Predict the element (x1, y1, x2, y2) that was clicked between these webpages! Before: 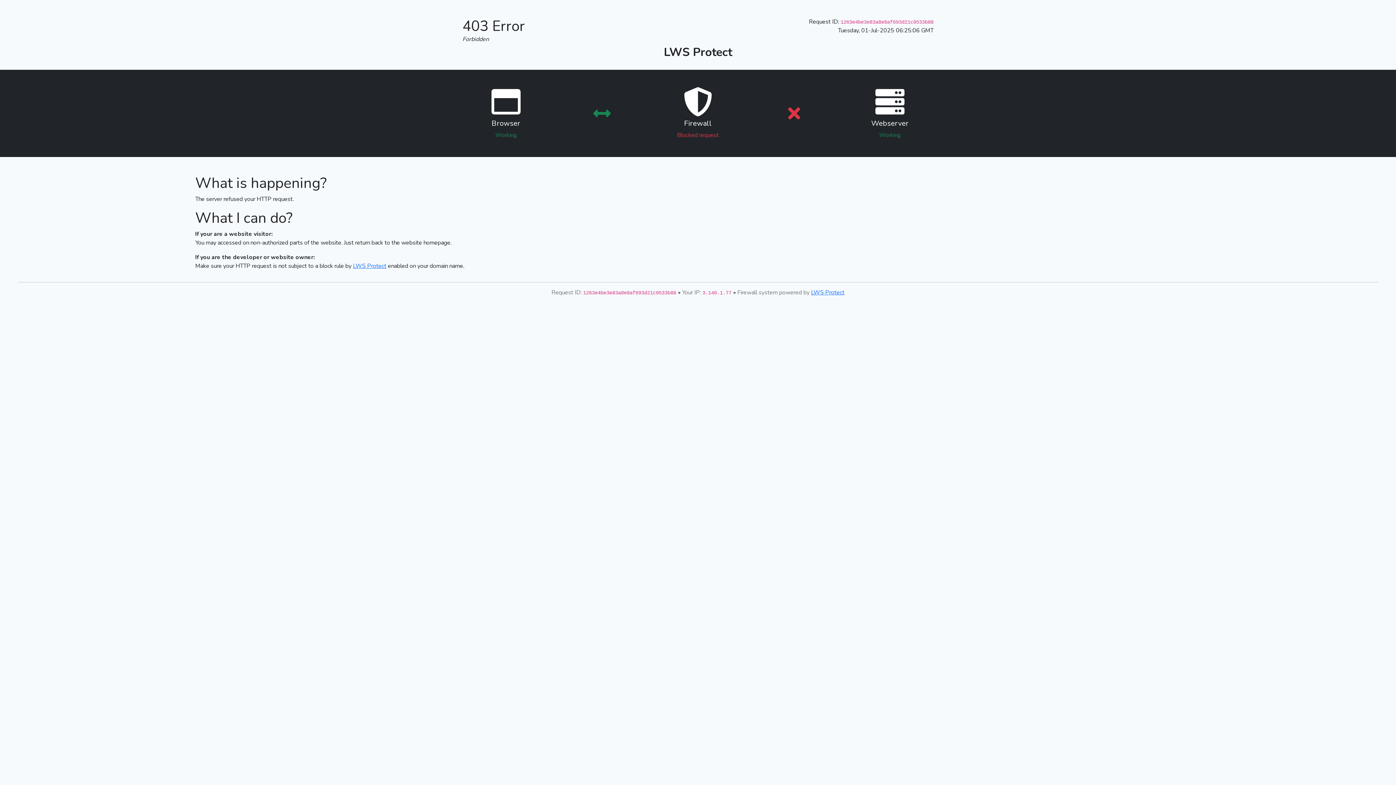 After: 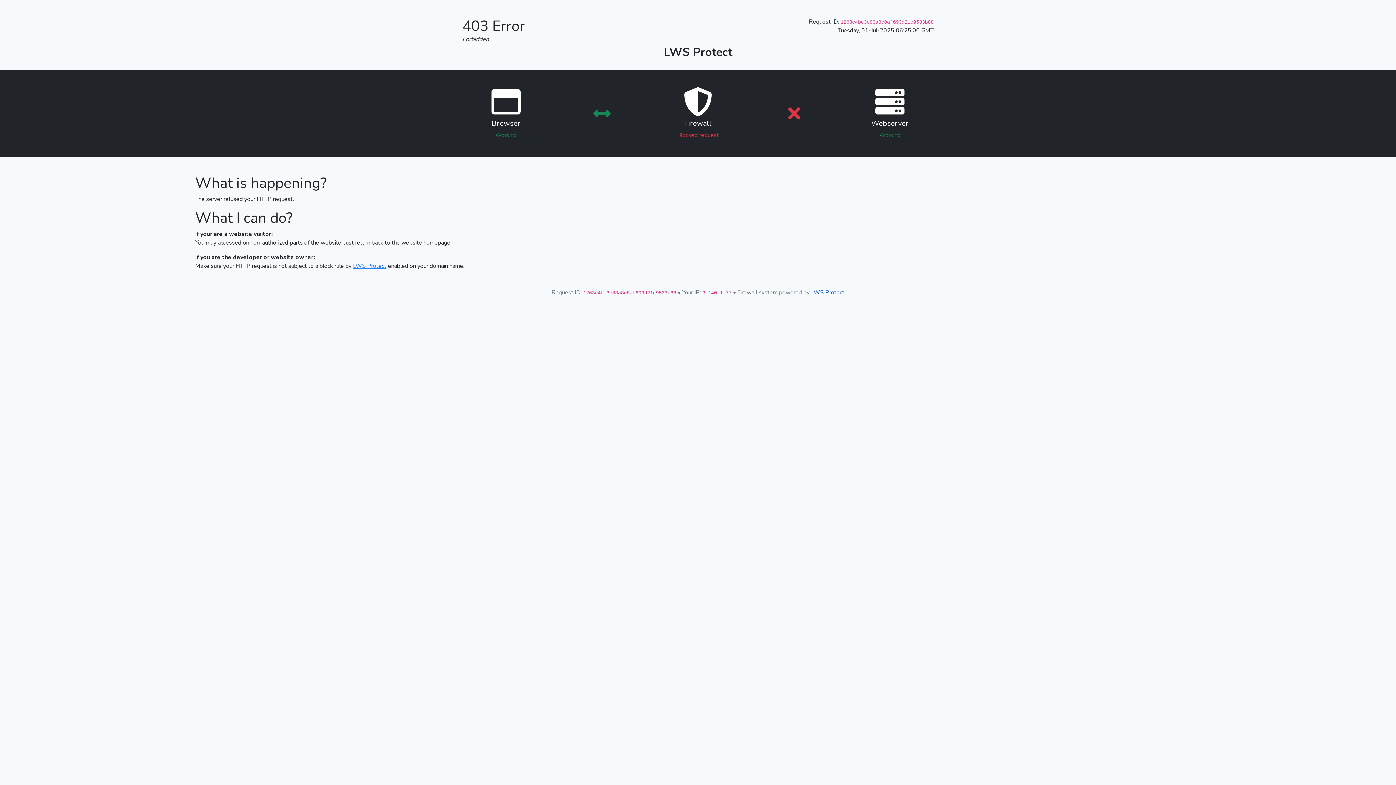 Action: bbox: (811, 288, 844, 296) label: LWS Protect